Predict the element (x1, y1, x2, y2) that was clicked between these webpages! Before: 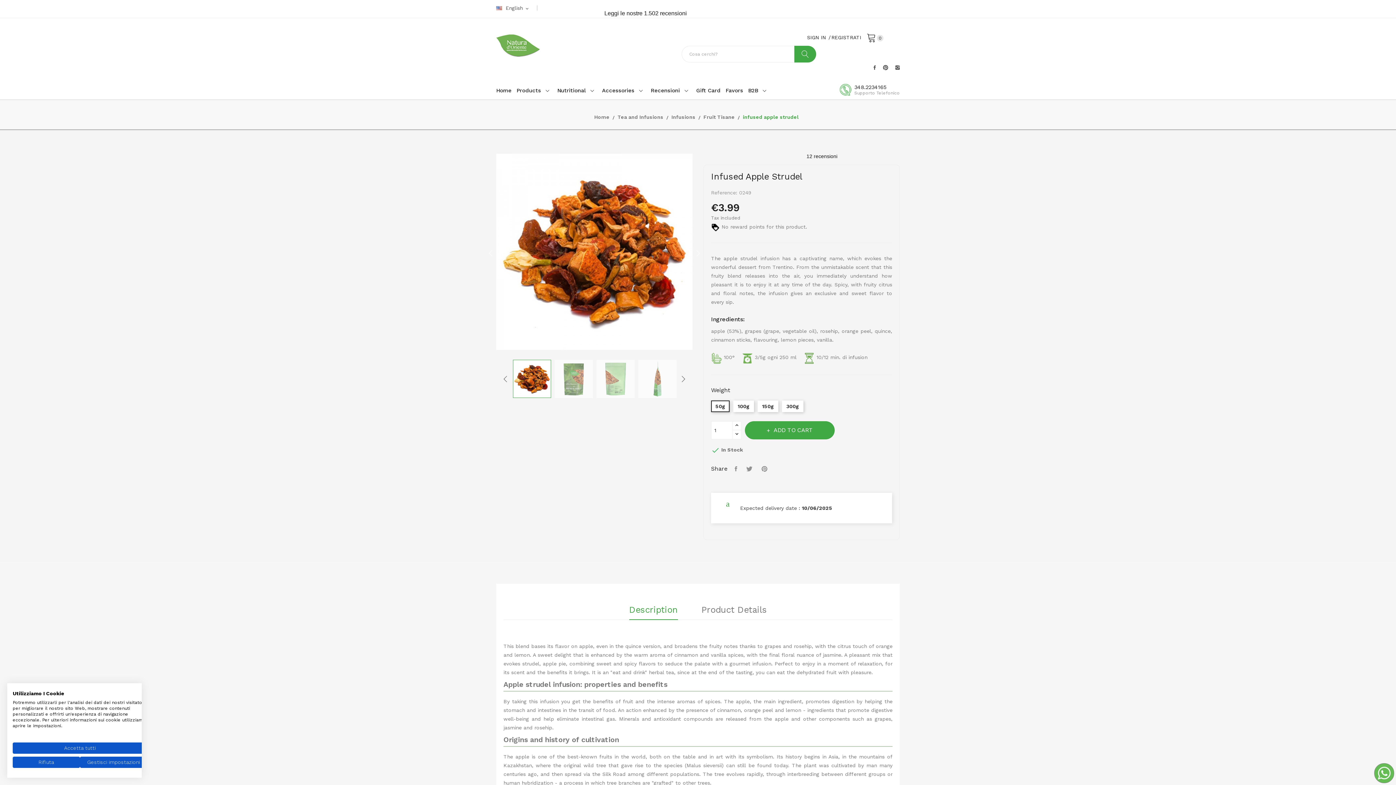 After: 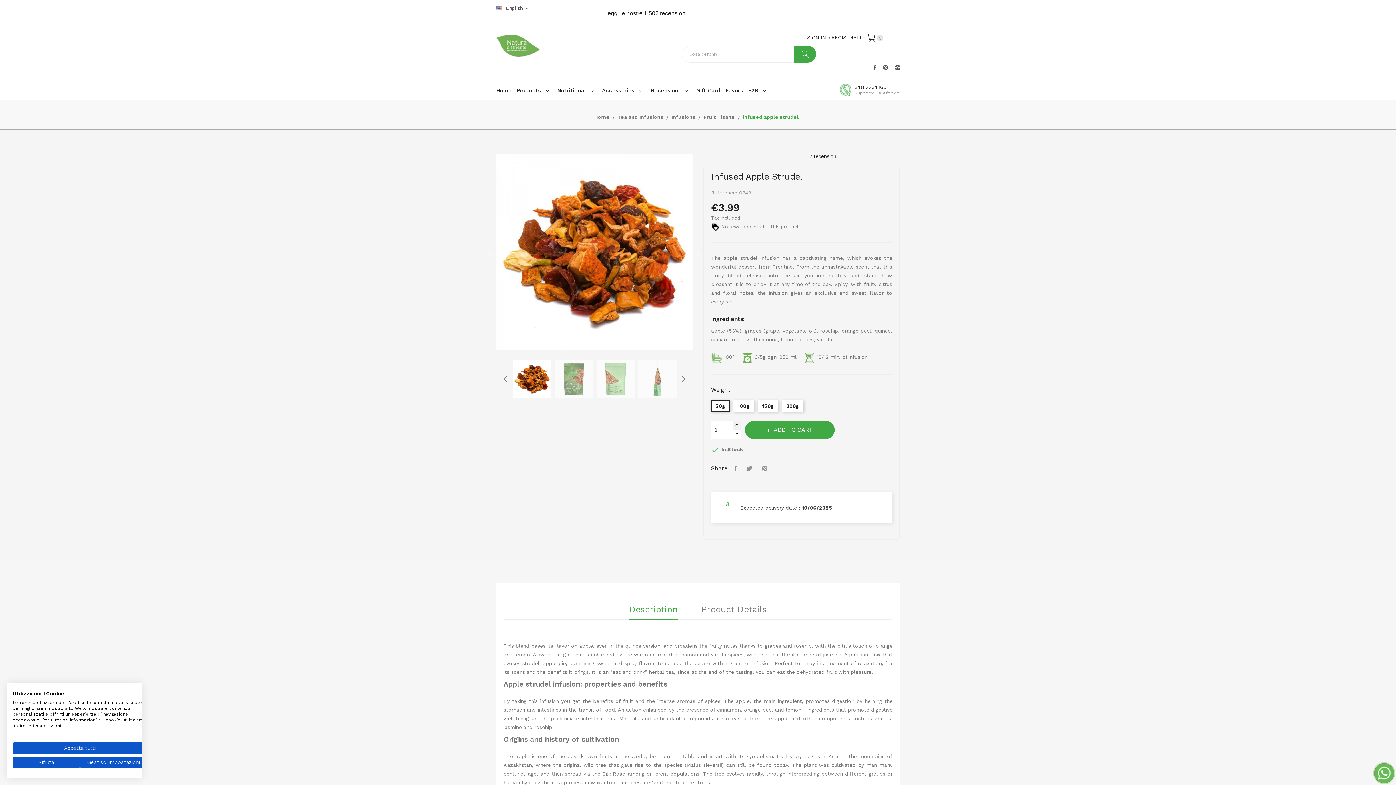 Action: bbox: (732, 421, 741, 430)